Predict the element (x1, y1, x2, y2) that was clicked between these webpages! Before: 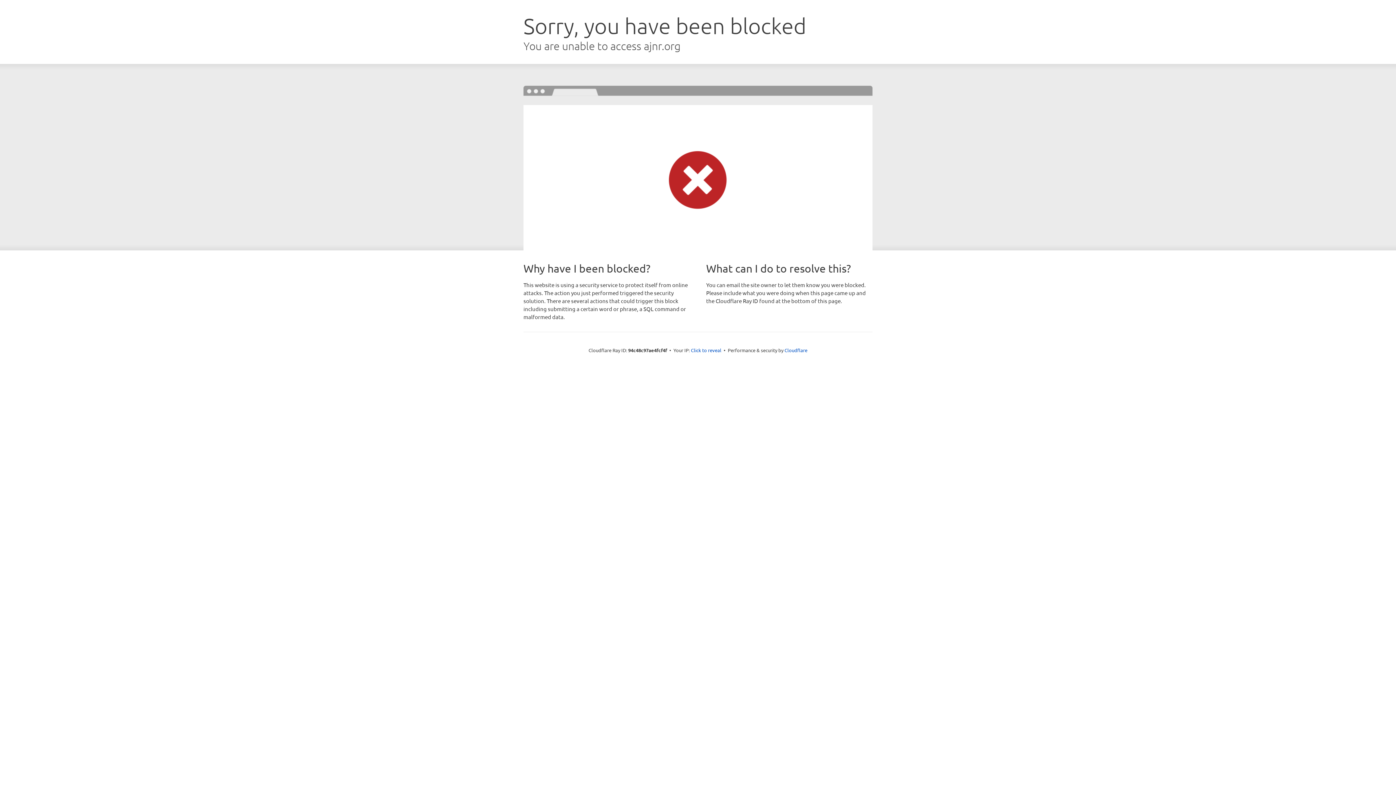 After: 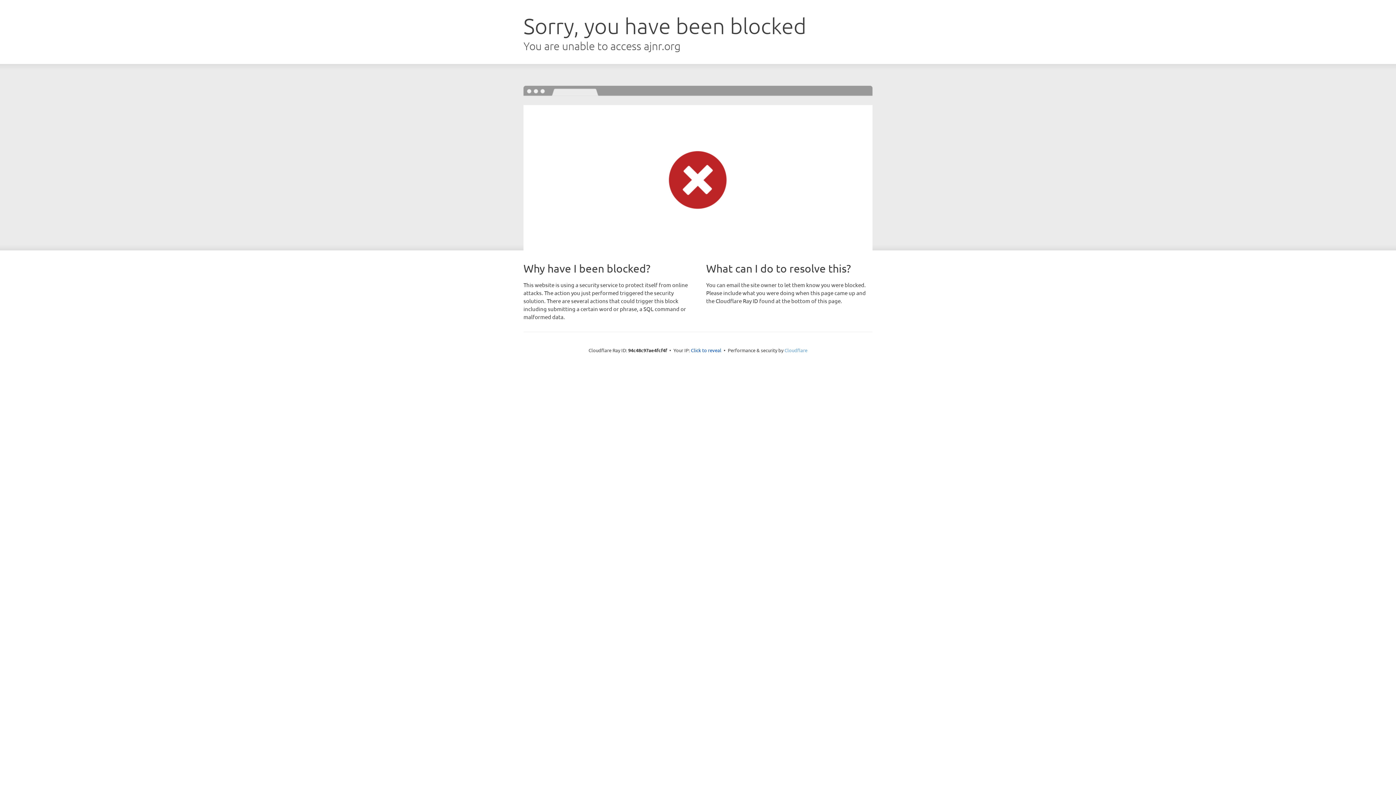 Action: label: Cloudflare bbox: (784, 347, 807, 353)